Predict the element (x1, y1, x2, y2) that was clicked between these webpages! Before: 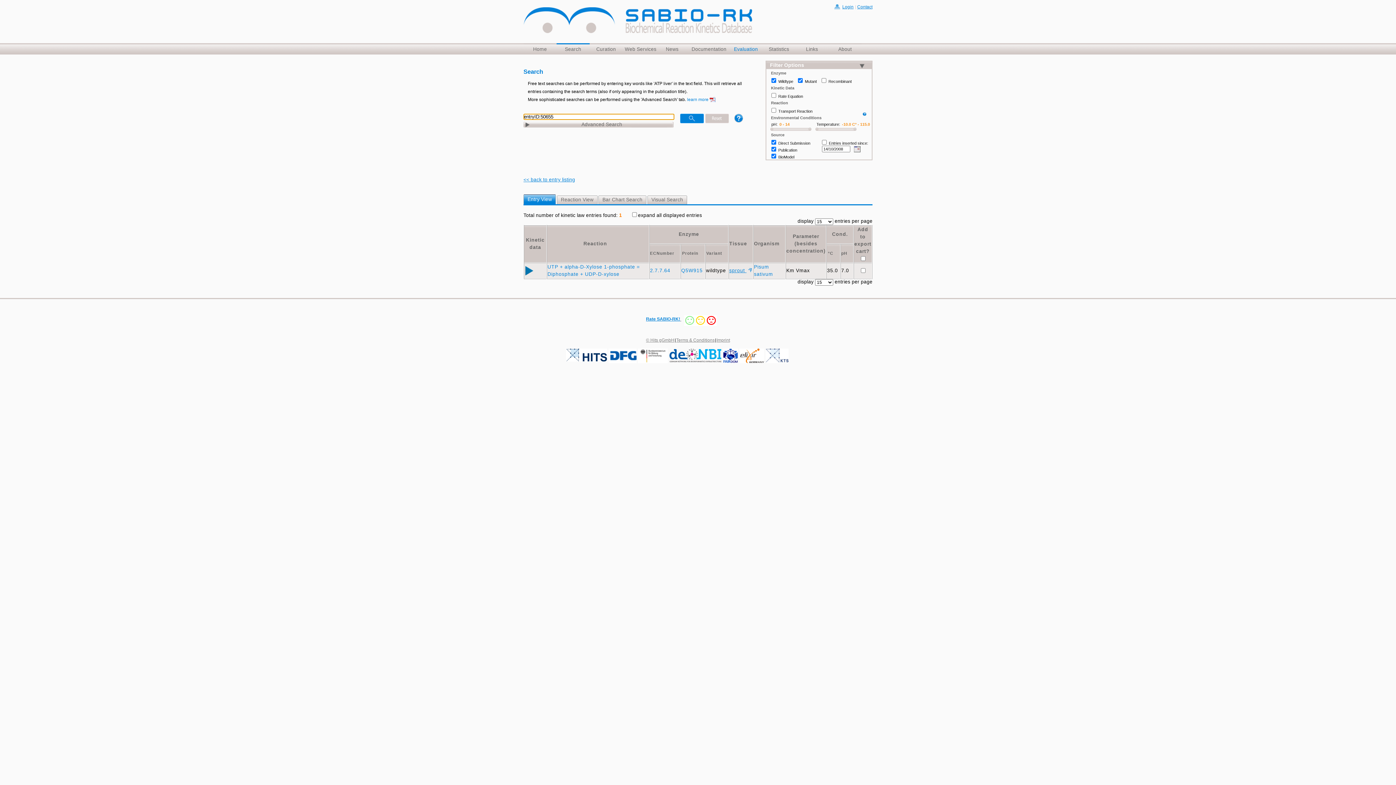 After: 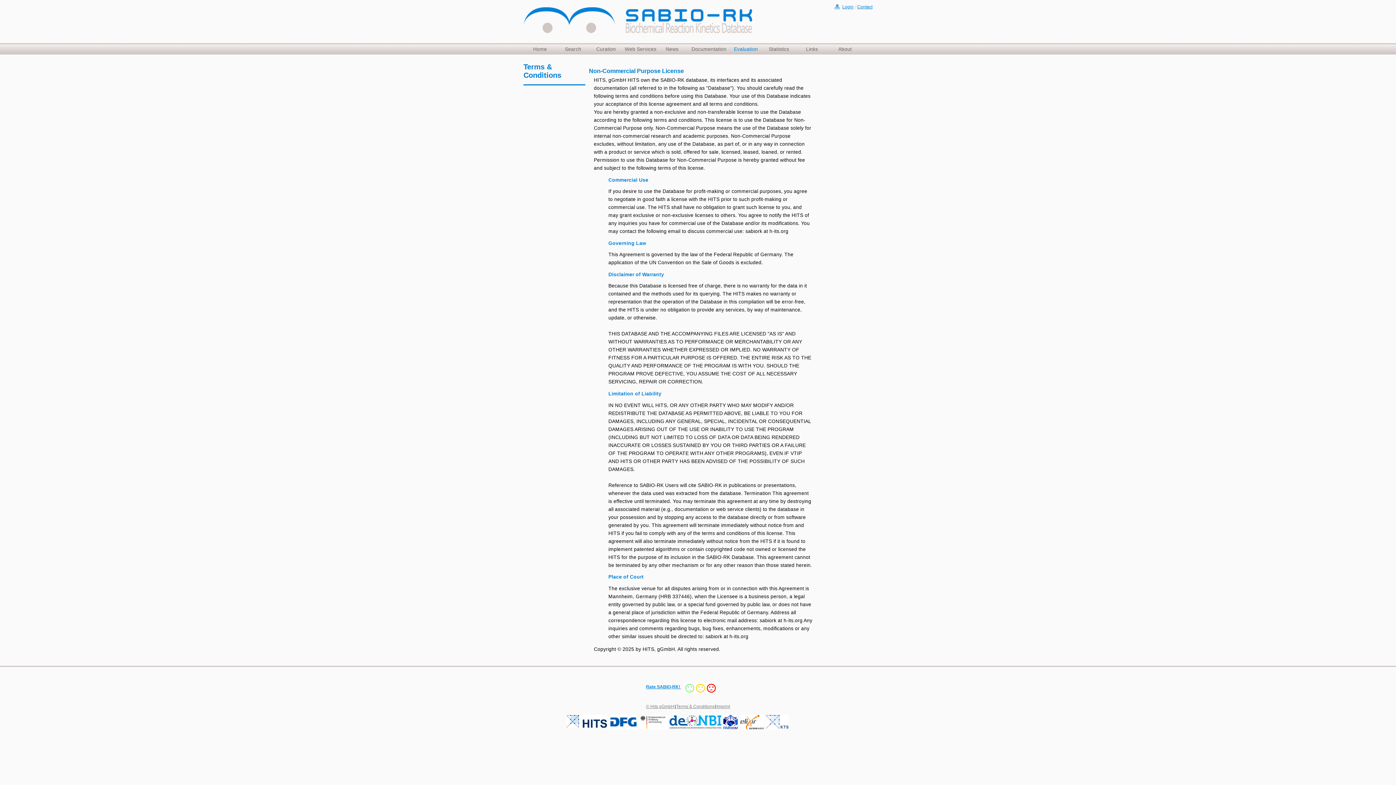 Action: bbox: (676, 337, 714, 342) label: Terms & Conditions